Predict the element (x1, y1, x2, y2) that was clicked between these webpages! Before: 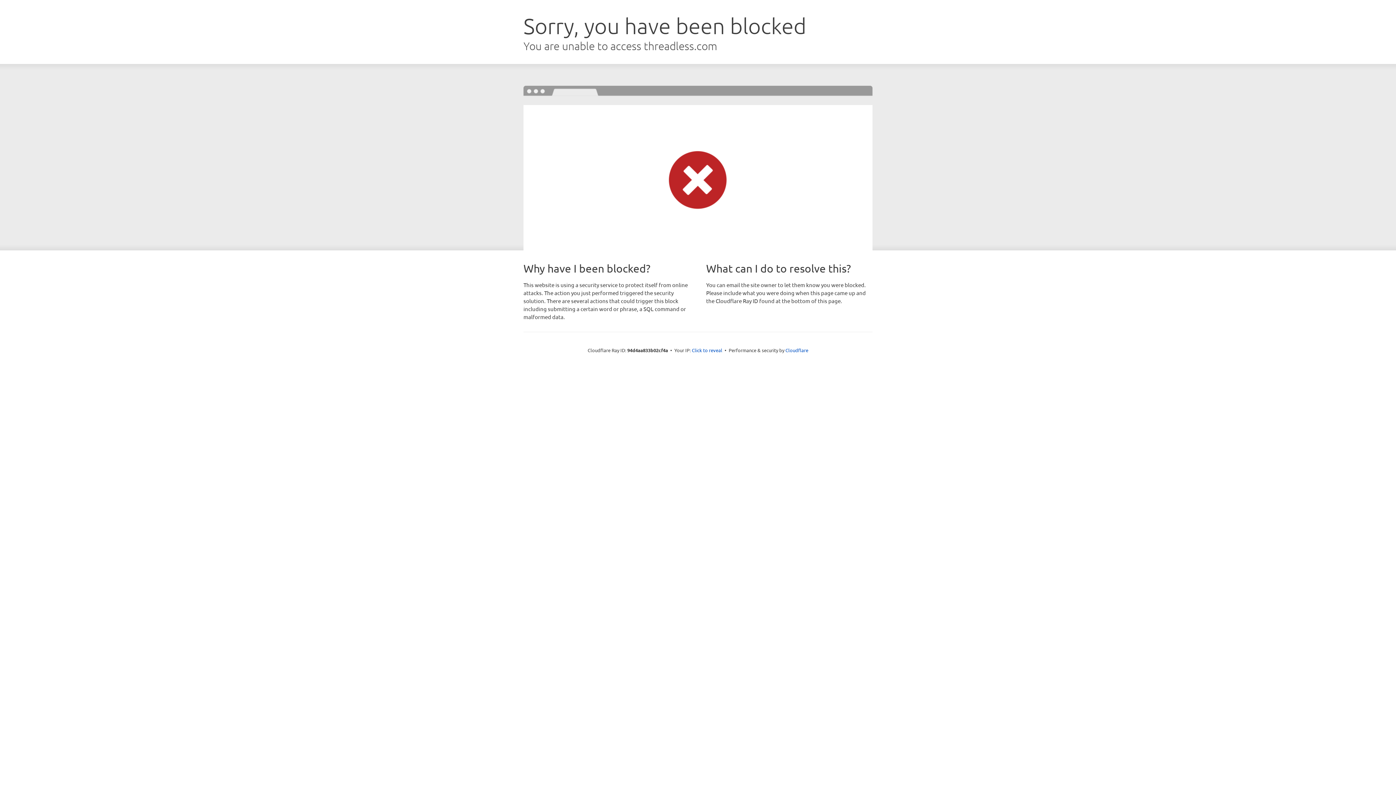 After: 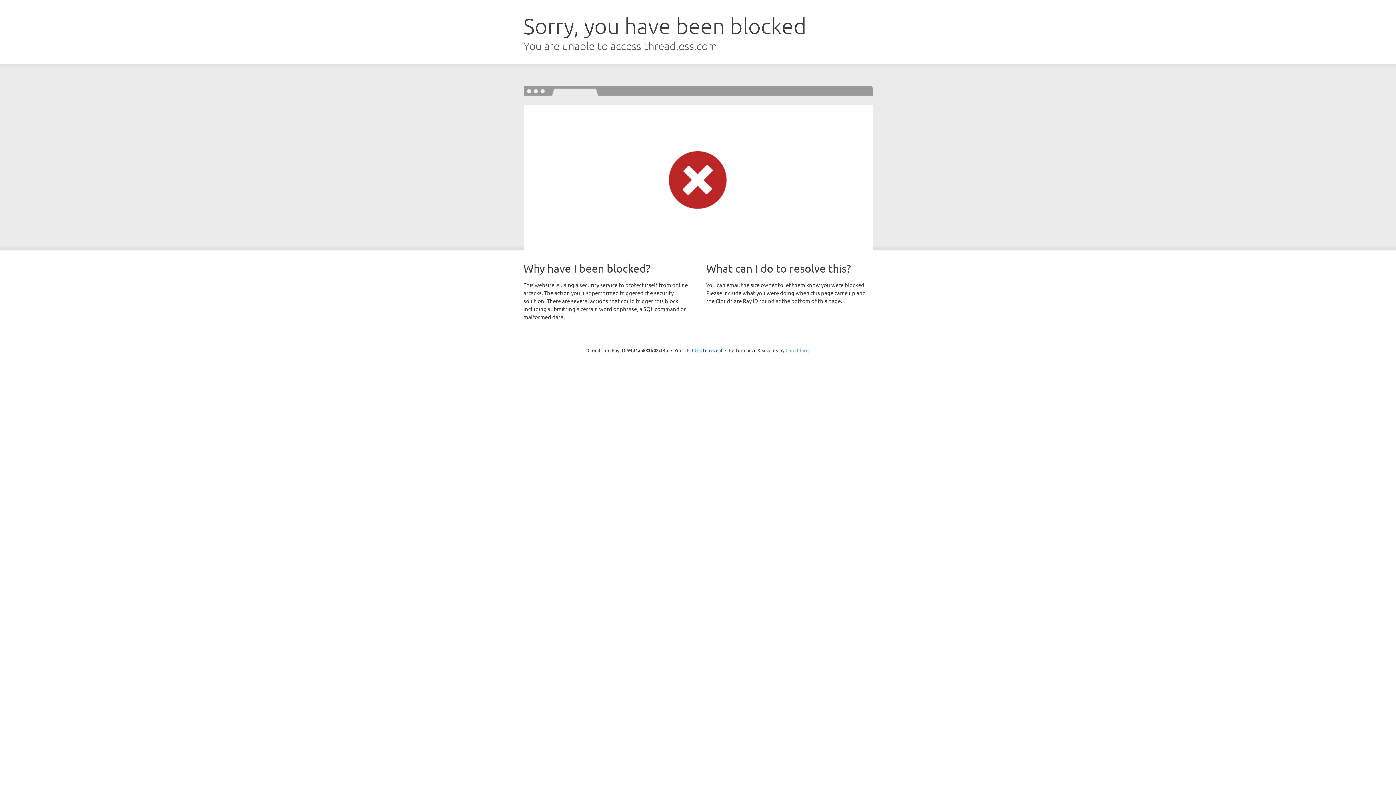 Action: label: Cloudflare bbox: (785, 347, 808, 353)